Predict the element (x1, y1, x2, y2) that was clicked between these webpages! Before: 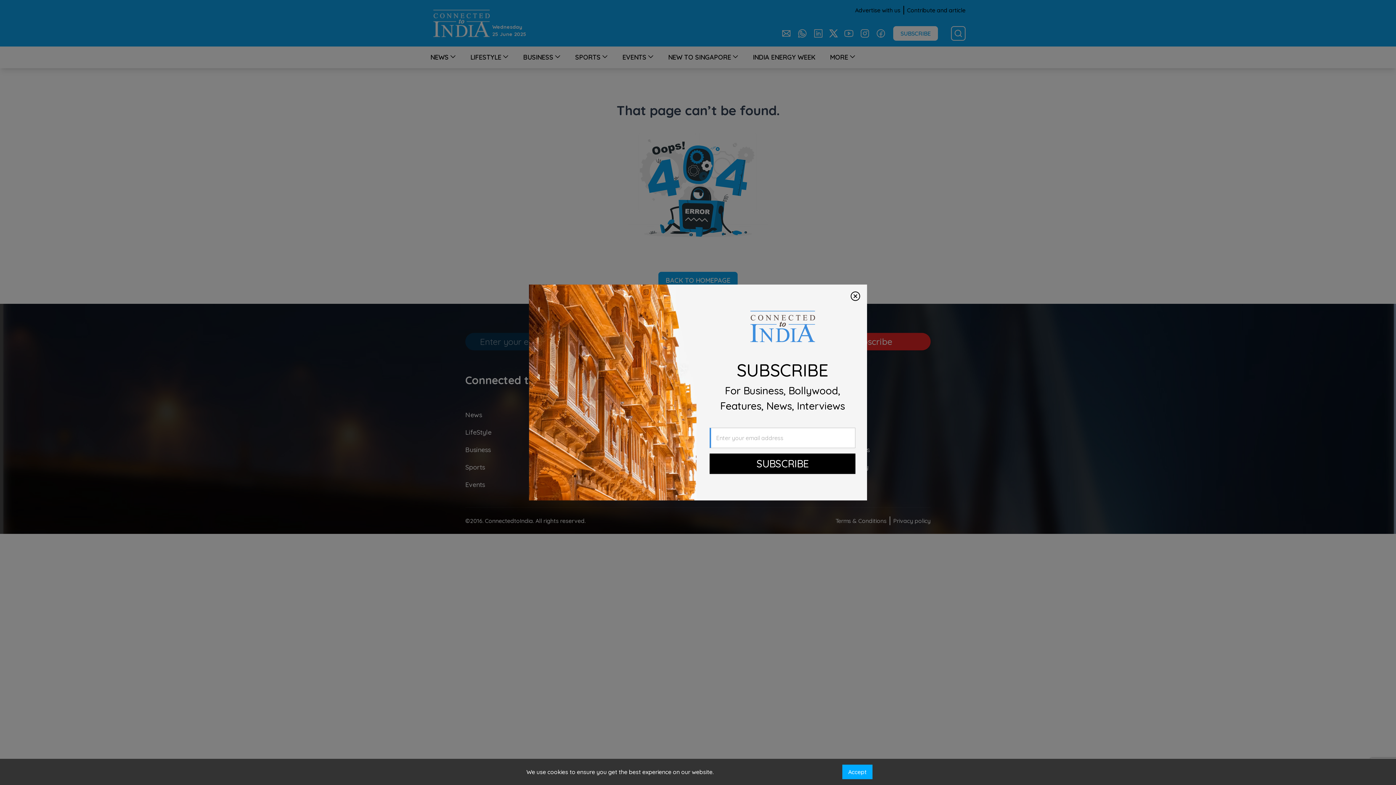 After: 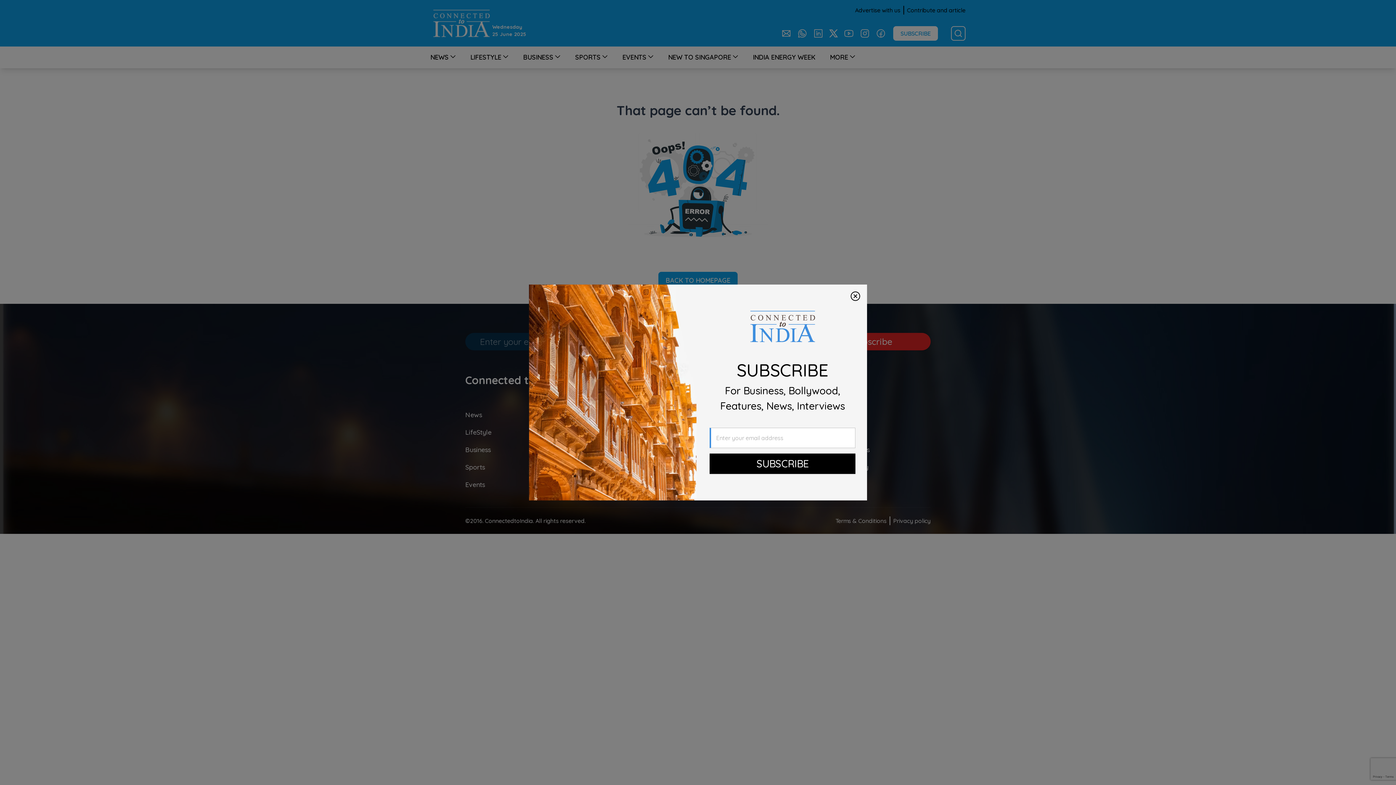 Action: bbox: (842, 765, 872, 779) label: Accept